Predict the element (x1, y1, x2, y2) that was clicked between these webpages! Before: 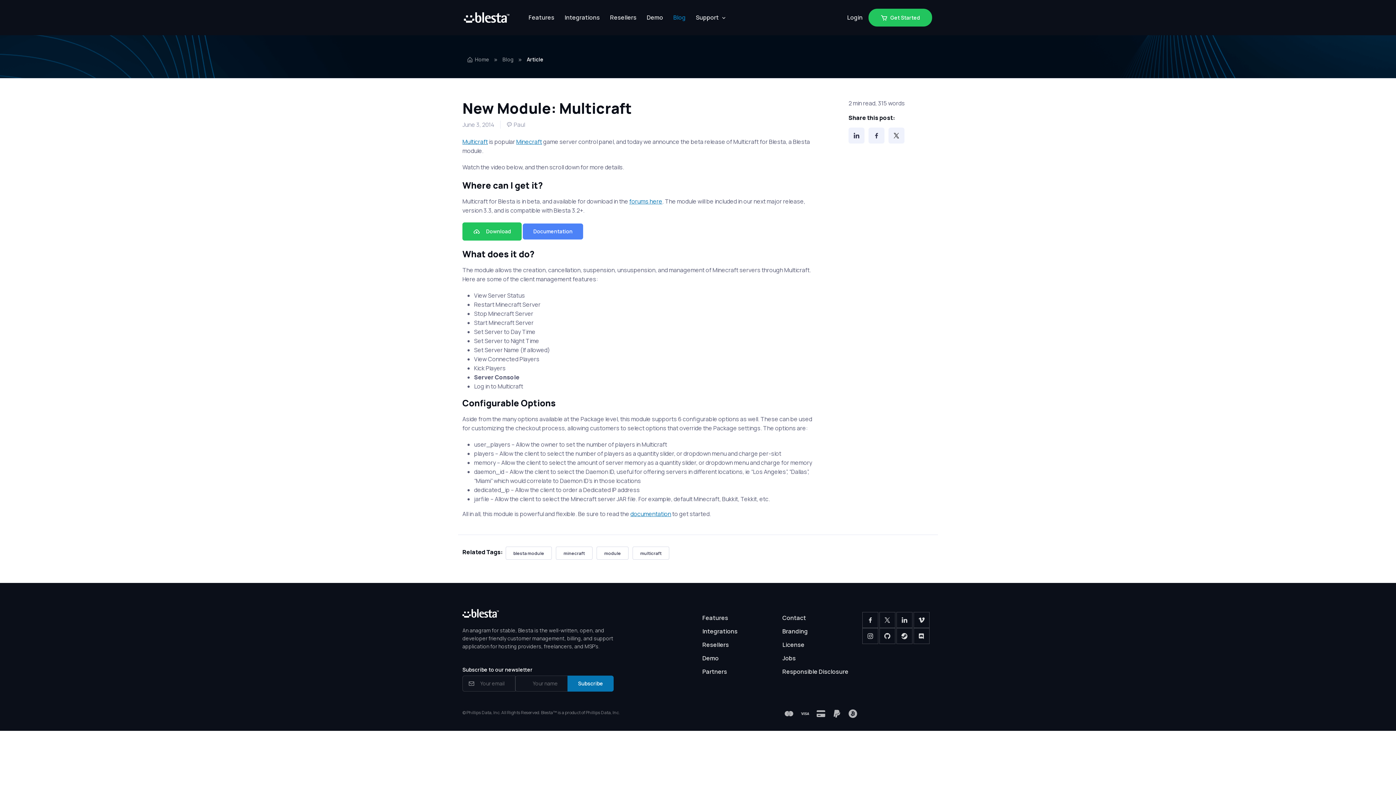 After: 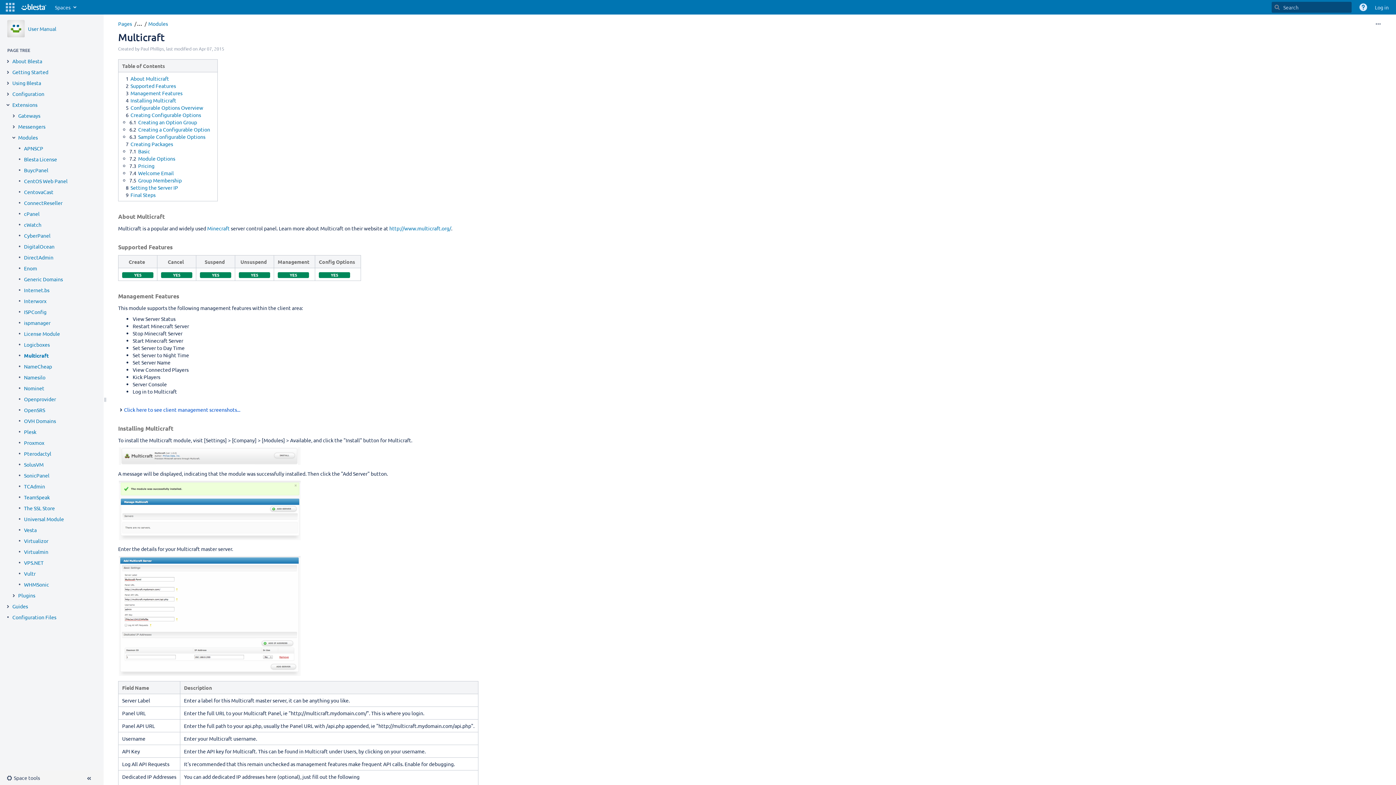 Action: label: Documentation bbox: (522, 223, 583, 239)